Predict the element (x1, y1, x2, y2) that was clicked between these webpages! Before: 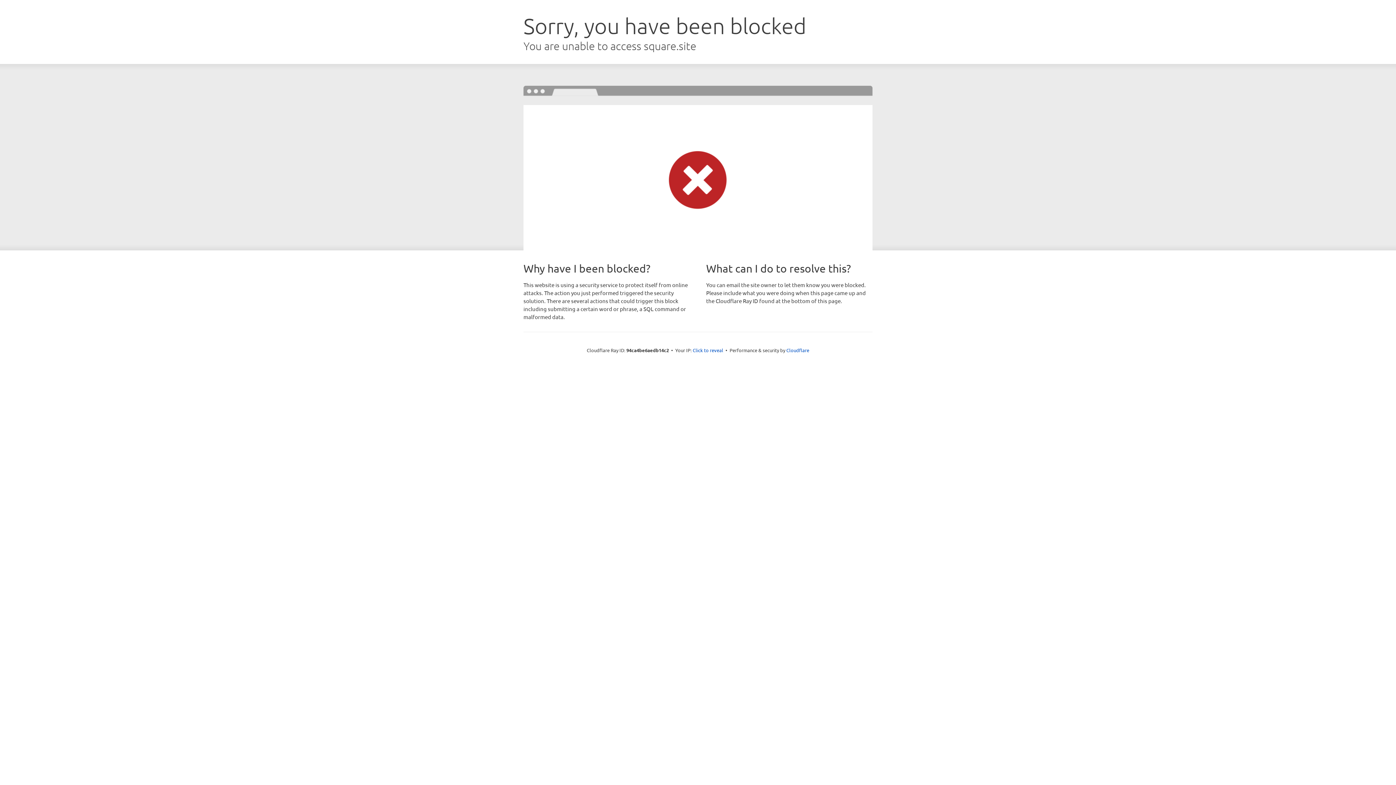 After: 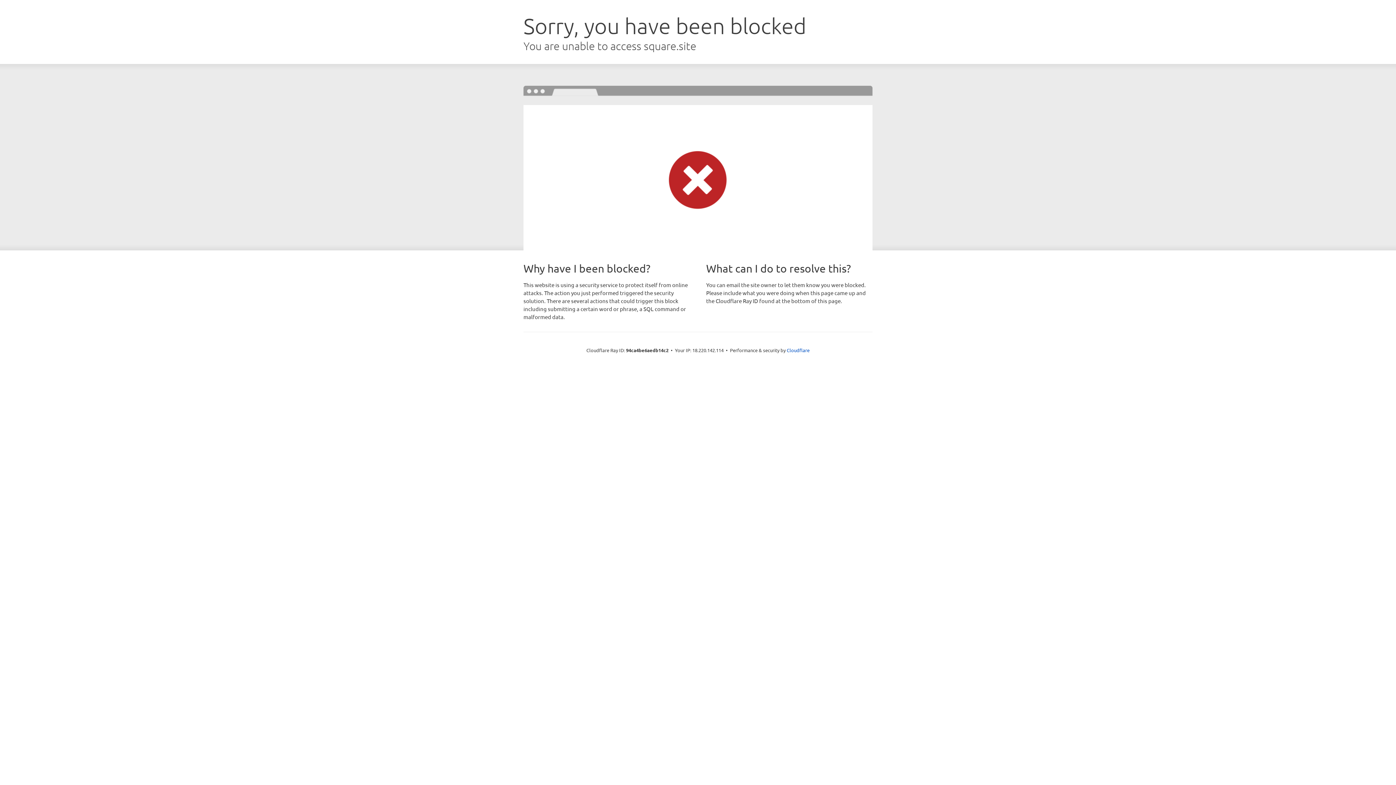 Action: bbox: (692, 346, 723, 353) label: Click to reveal